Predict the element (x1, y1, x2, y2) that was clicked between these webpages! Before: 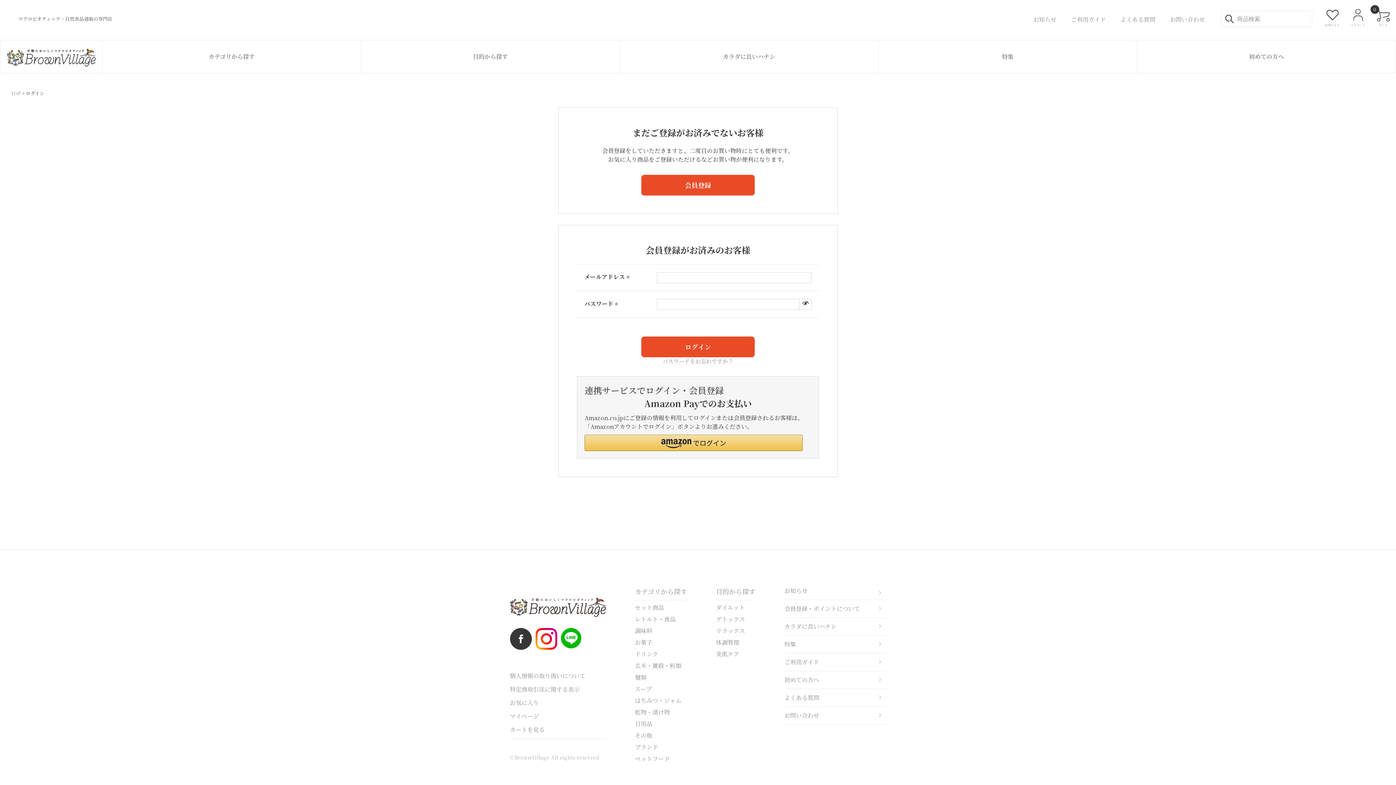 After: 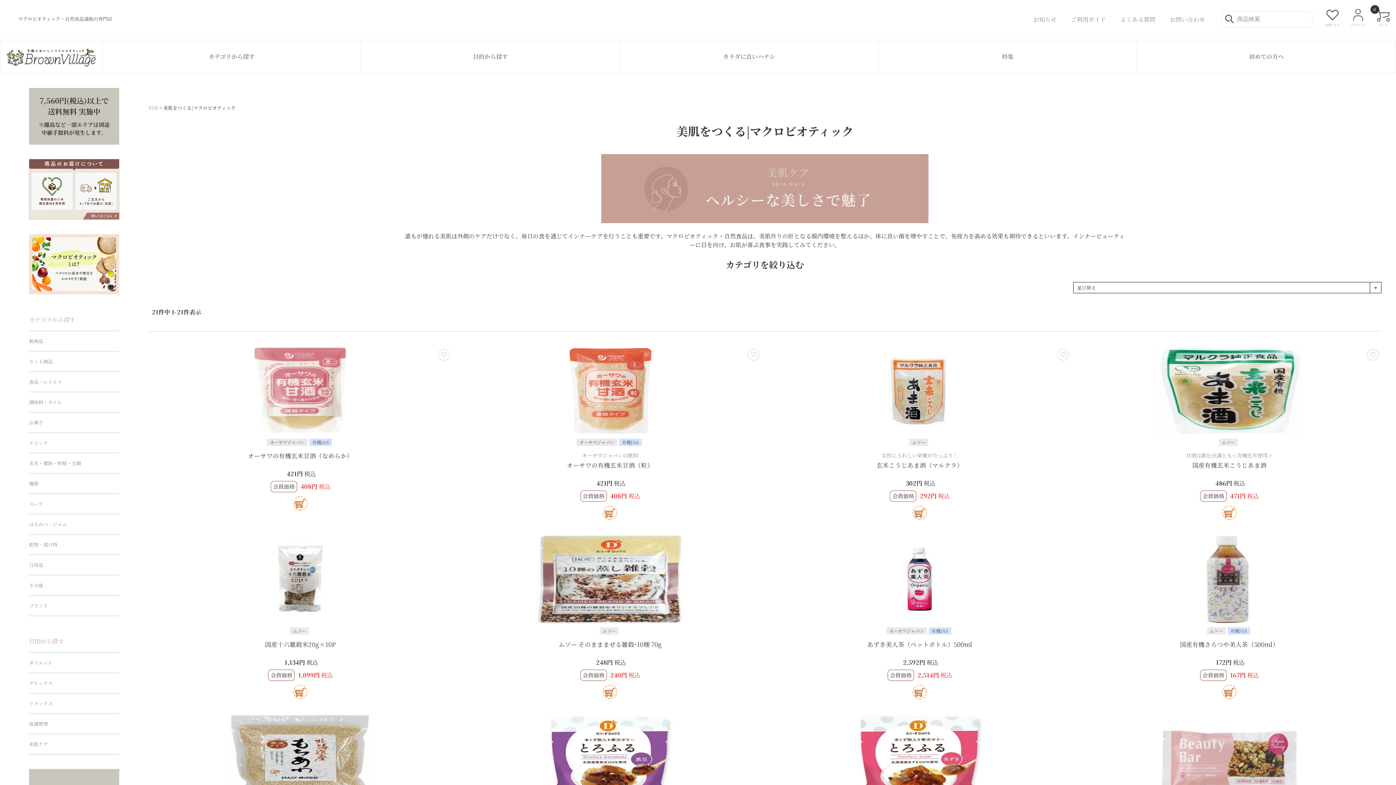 Action: bbox: (716, 650, 755, 658) label: 美肌ケア